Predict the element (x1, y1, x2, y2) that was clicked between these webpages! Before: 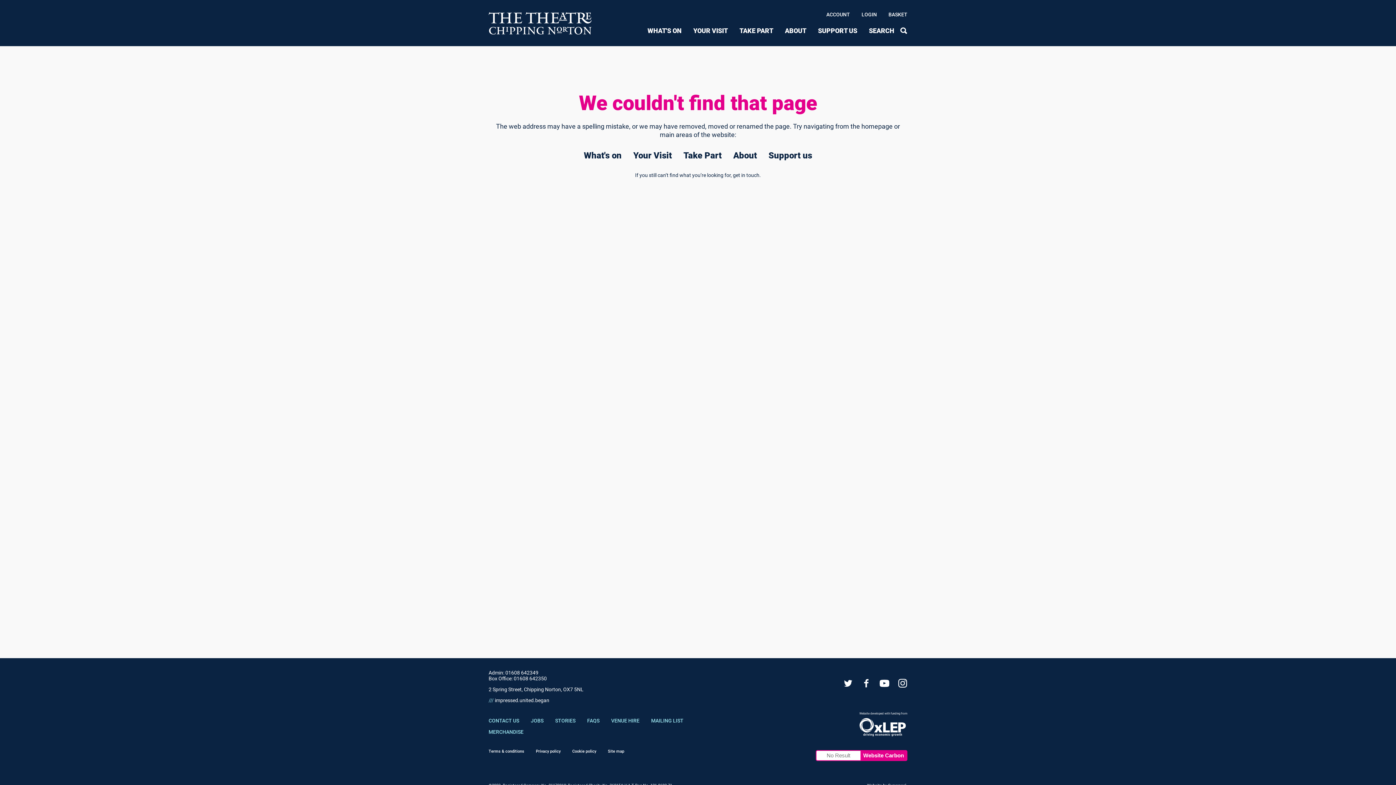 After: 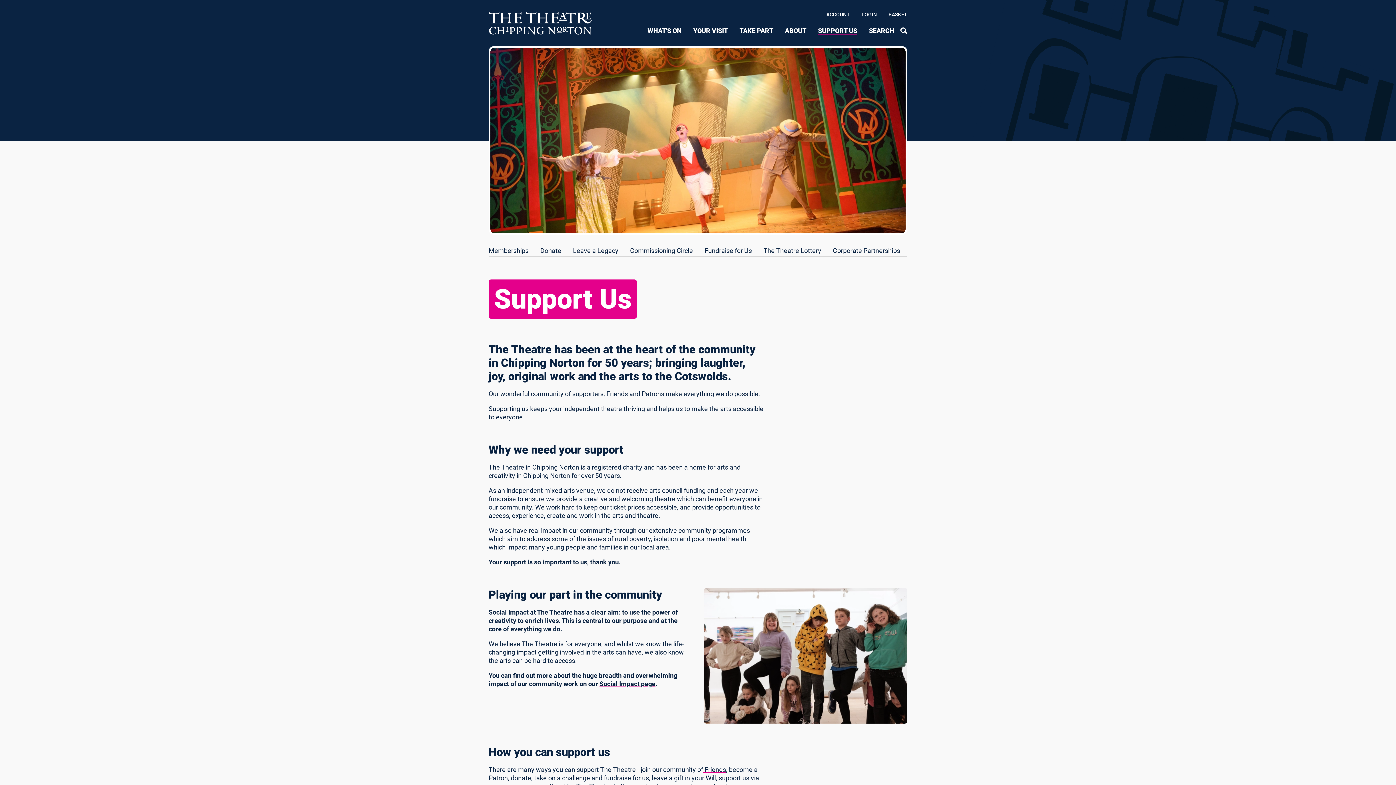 Action: bbox: (768, 150, 812, 160) label: Support us